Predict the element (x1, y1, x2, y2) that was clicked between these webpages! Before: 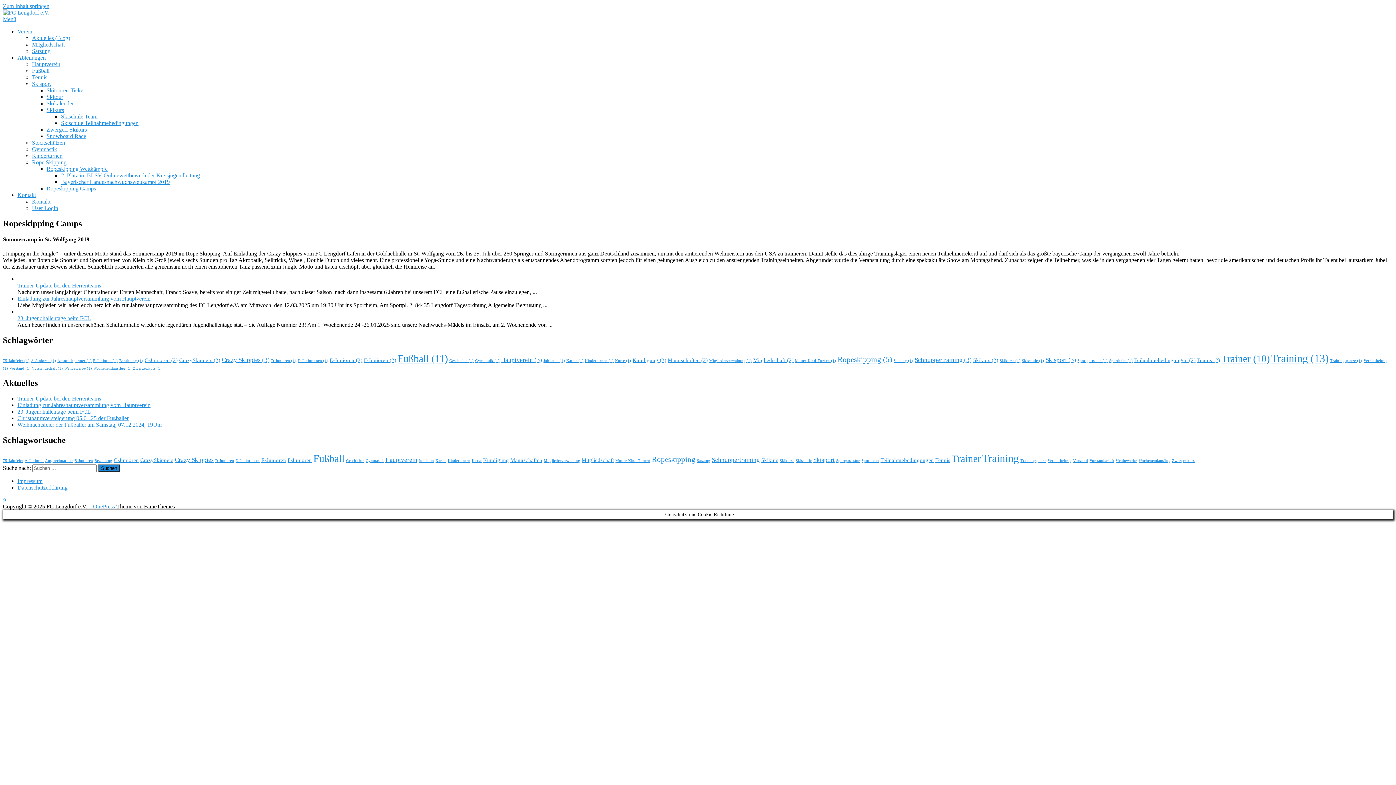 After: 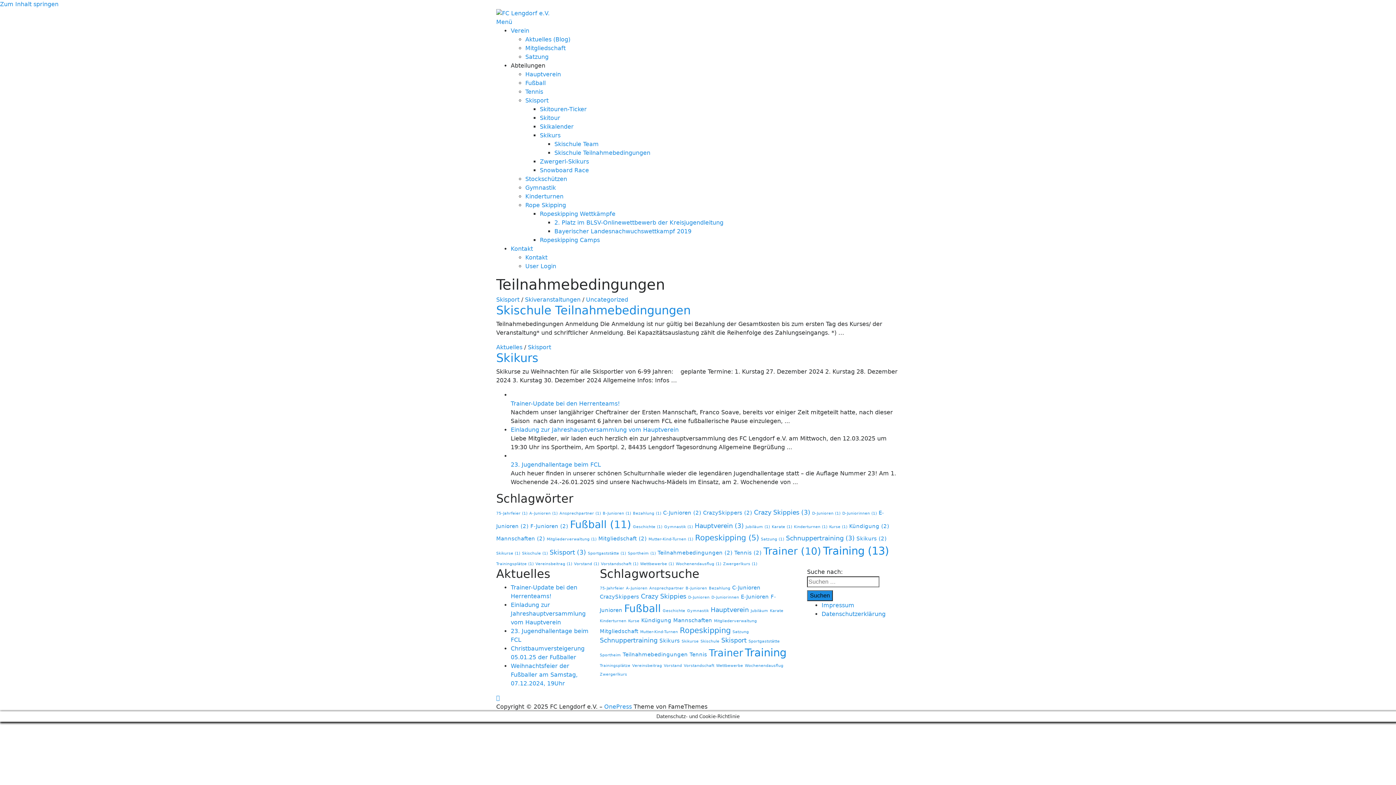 Action: bbox: (880, 457, 934, 463) label: Teilnahmebedingungen (2 Einträge)